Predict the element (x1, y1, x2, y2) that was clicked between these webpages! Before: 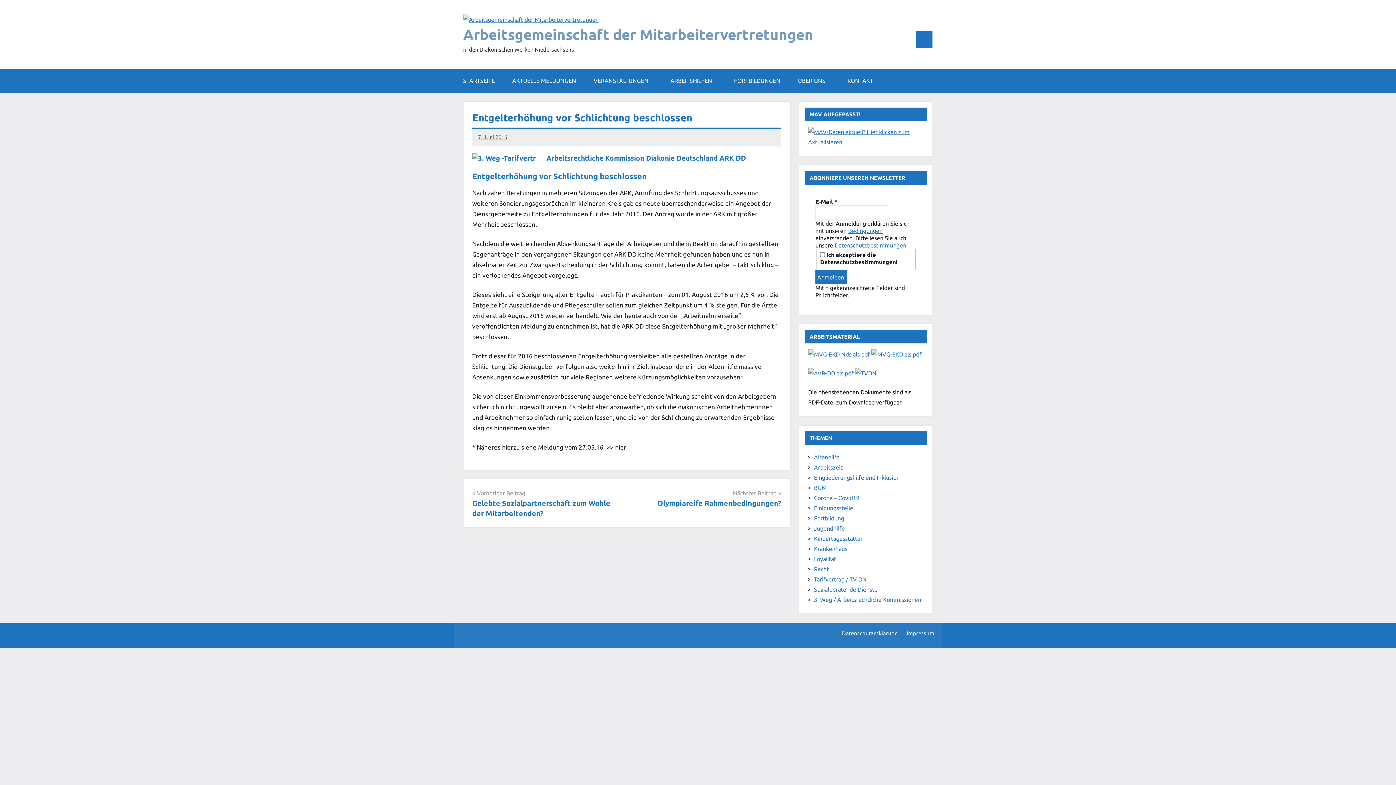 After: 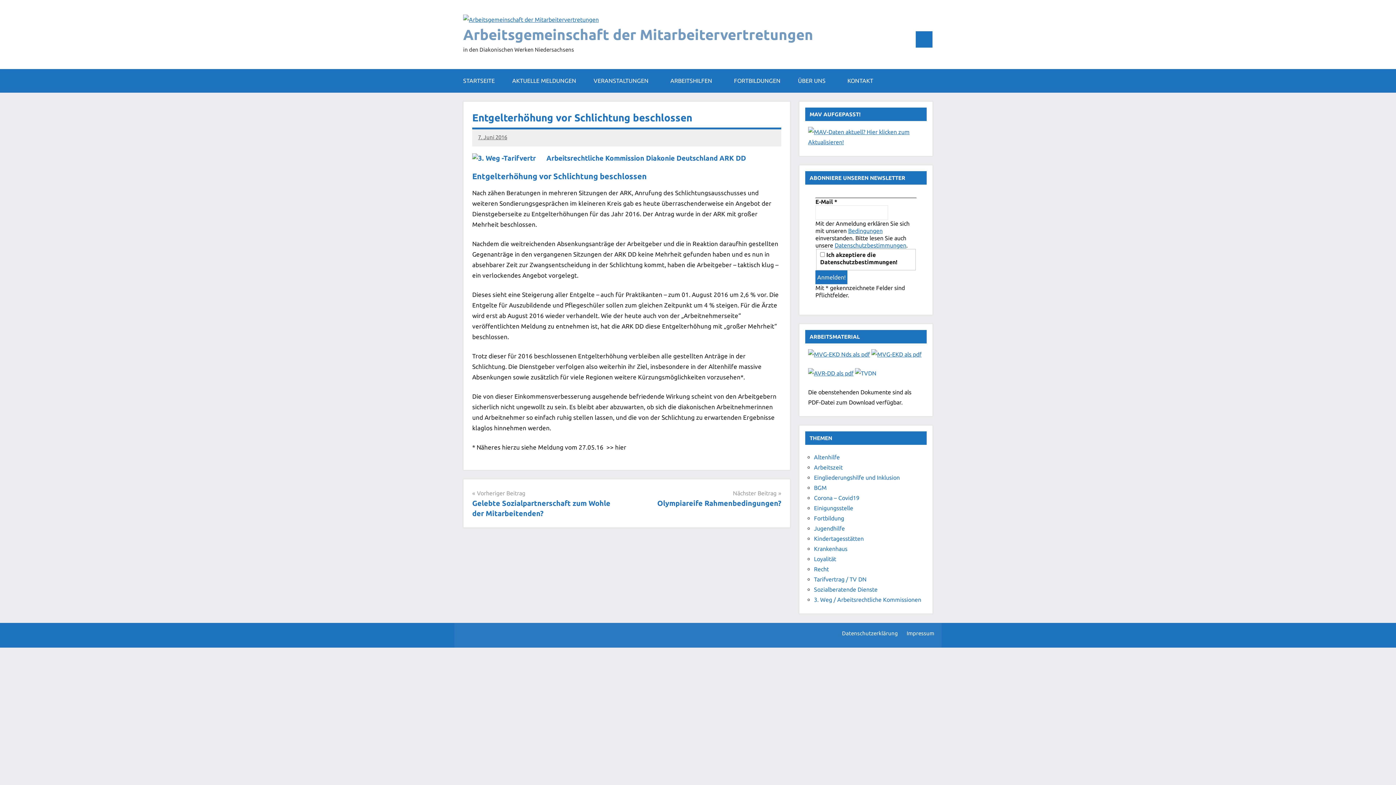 Action: bbox: (855, 370, 876, 376)